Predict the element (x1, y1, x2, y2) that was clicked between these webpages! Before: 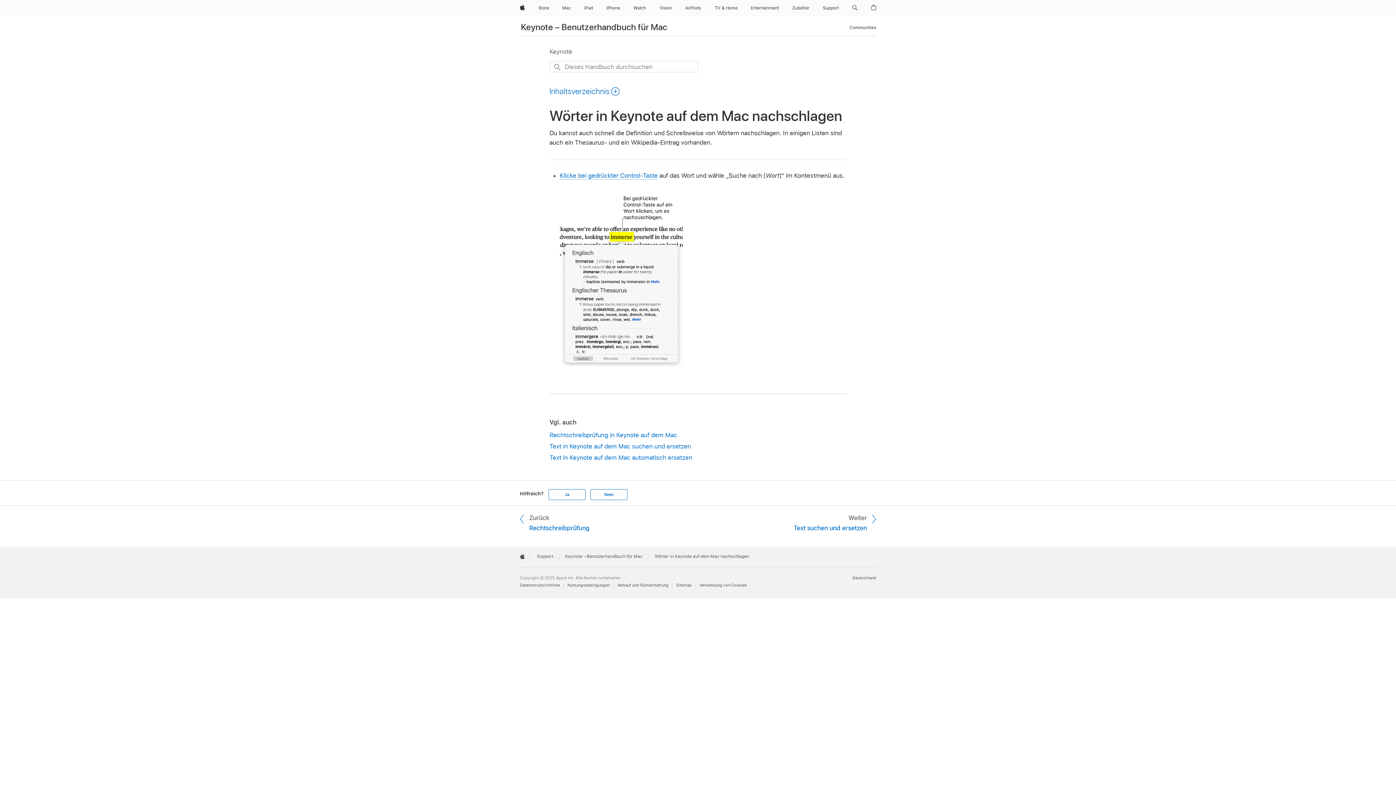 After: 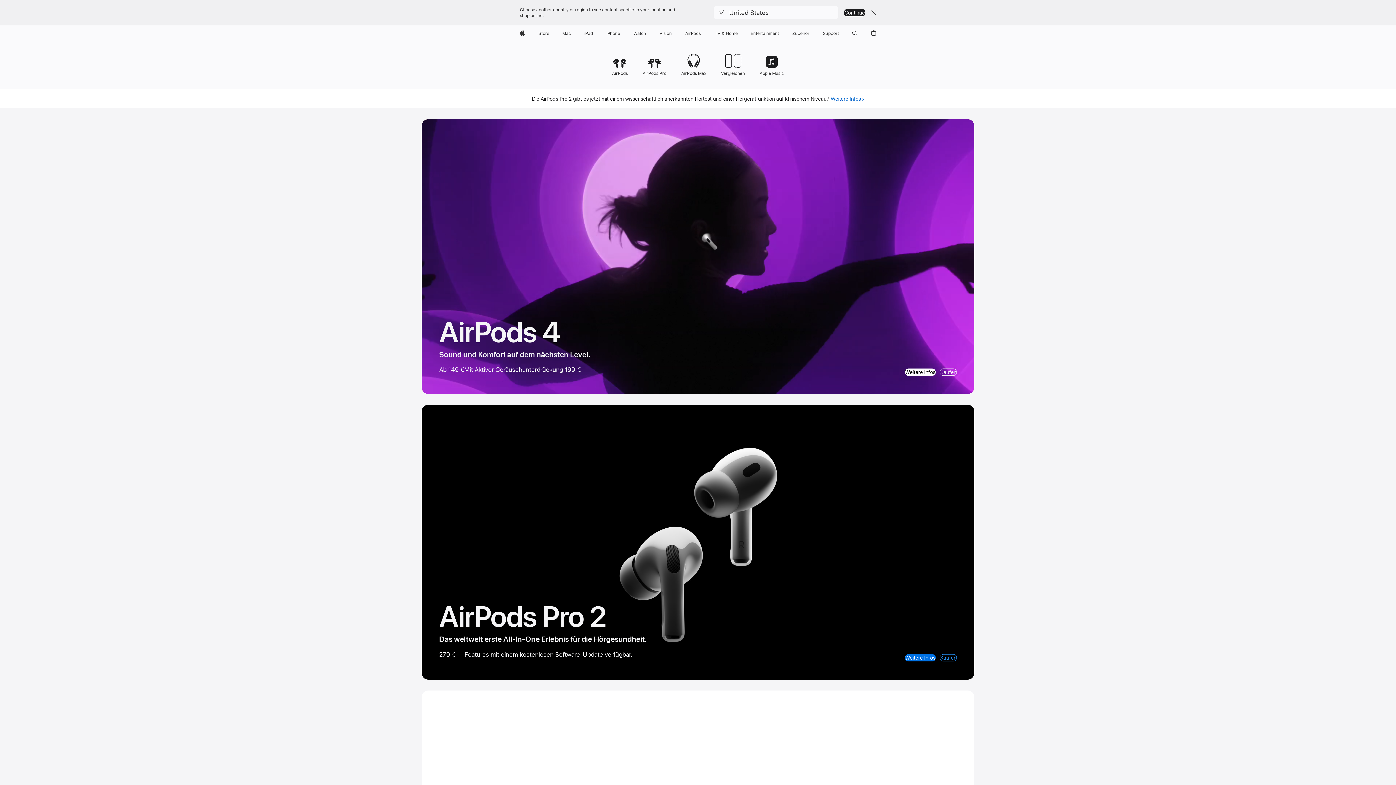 Action: bbox: (682, 0, 703, 16) label: AirPods